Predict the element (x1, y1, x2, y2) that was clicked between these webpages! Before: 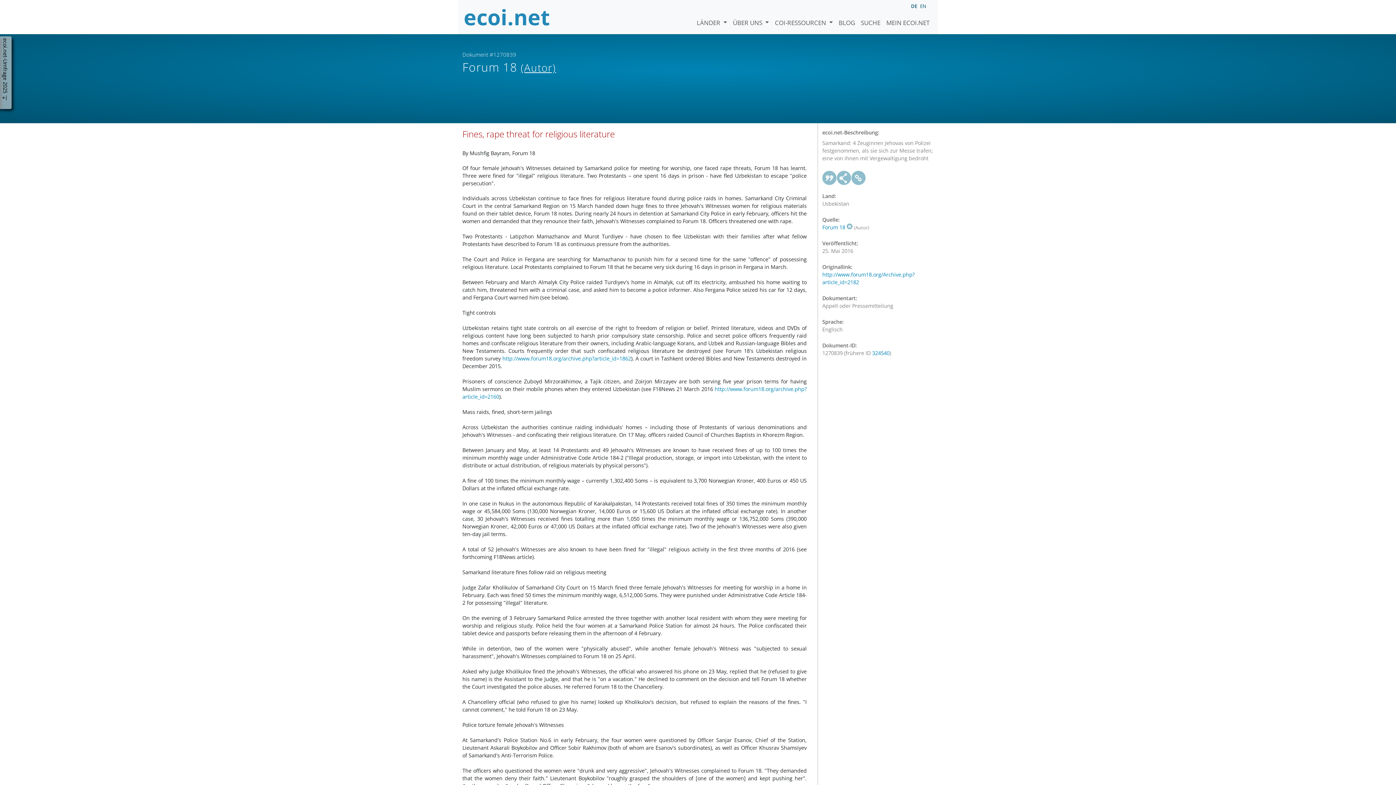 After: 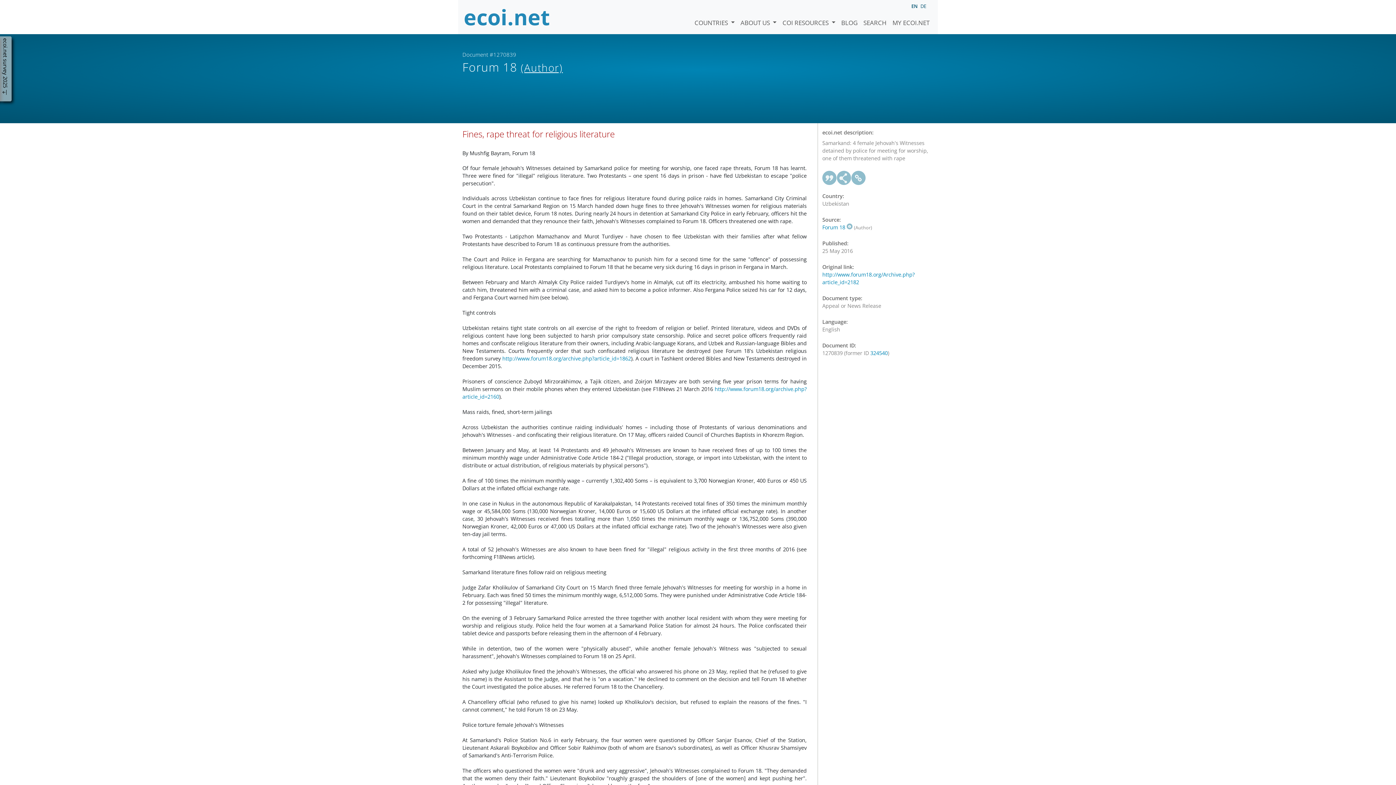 Action: label: EN bbox: (917, 2, 929, 9)